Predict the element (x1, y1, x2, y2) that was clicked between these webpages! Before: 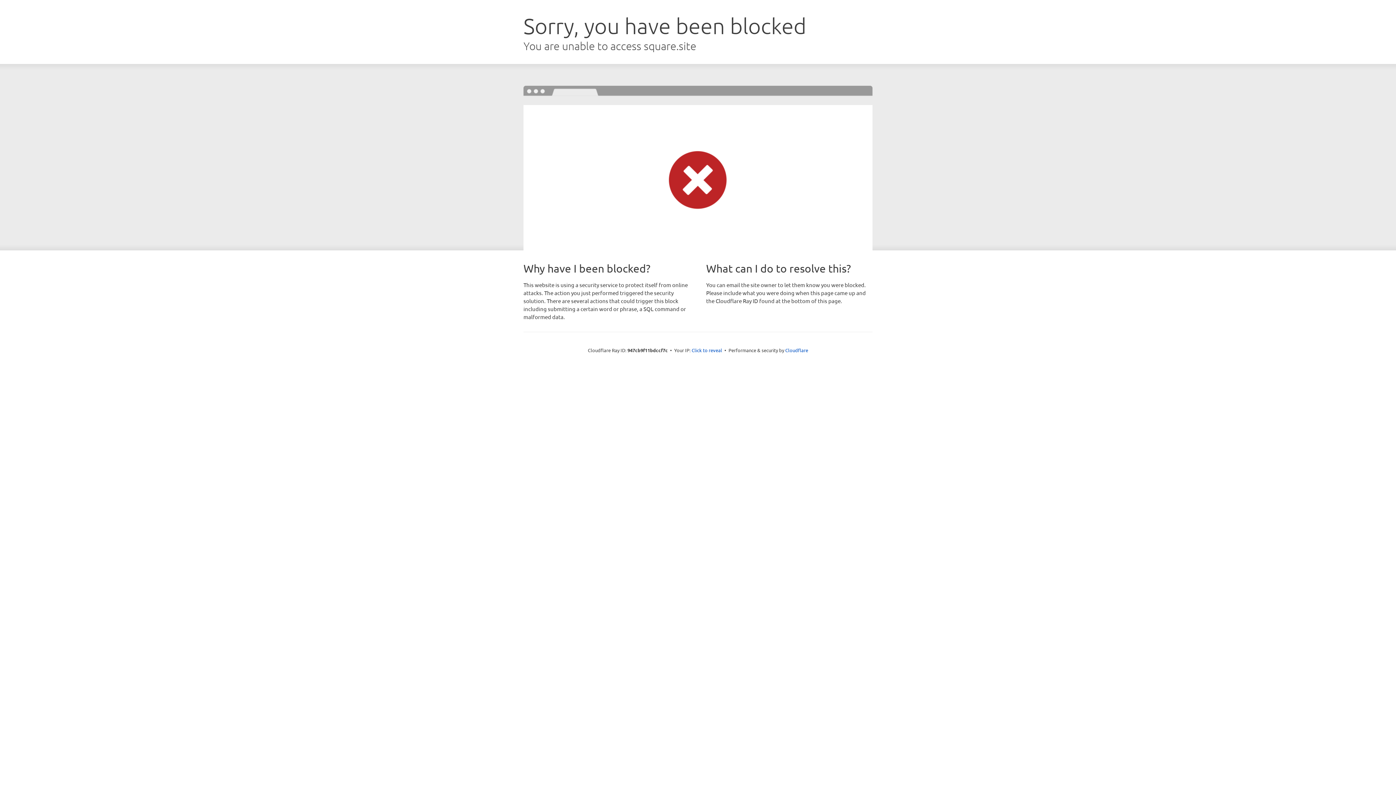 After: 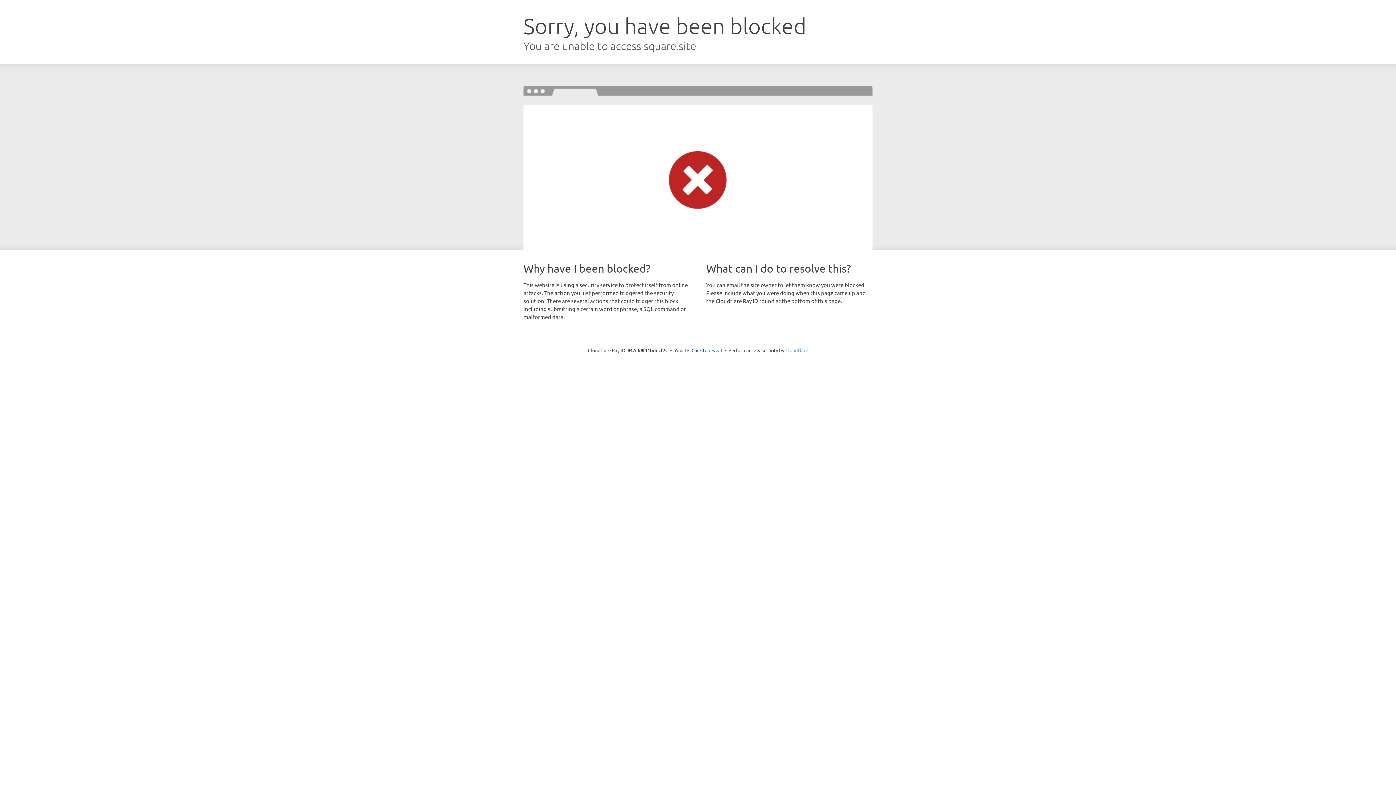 Action: bbox: (785, 347, 808, 353) label: Cloudflare